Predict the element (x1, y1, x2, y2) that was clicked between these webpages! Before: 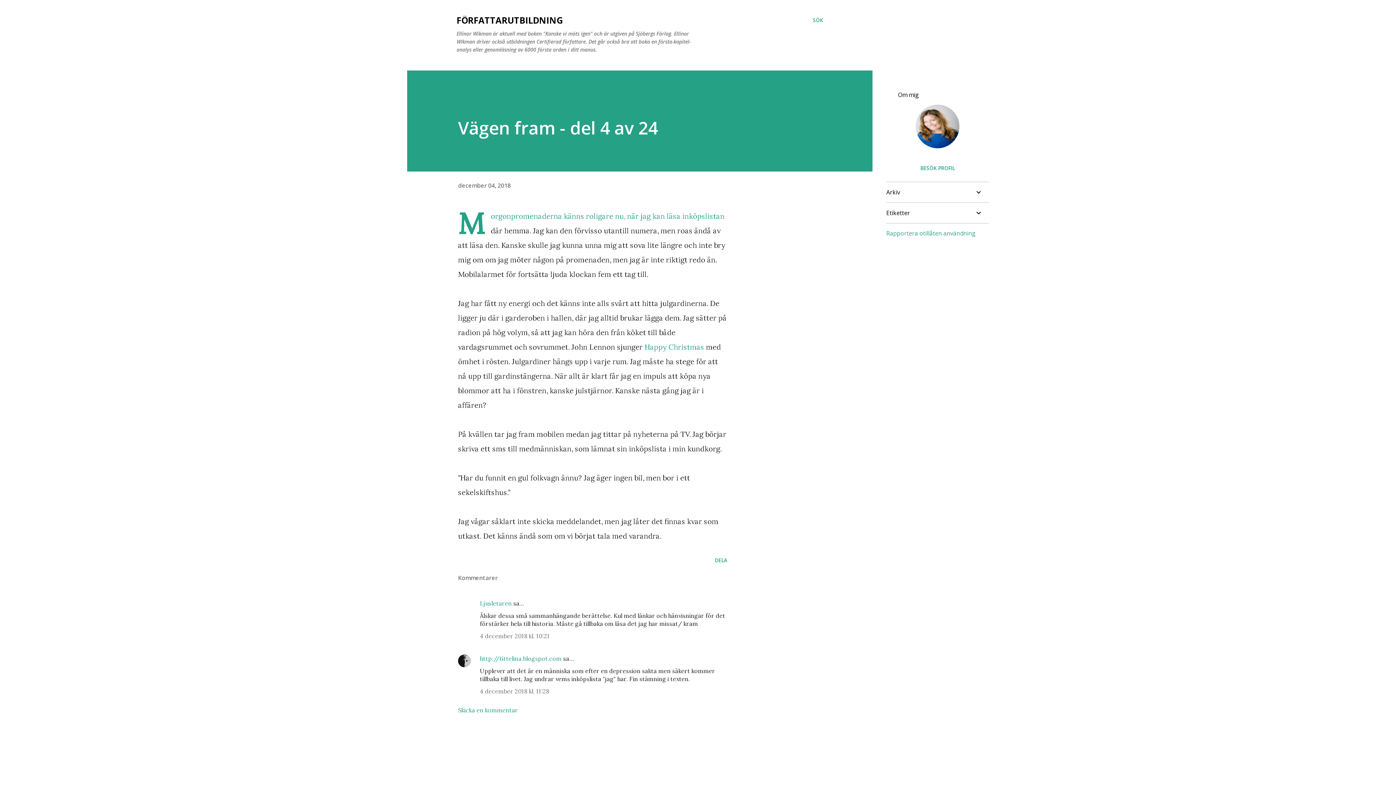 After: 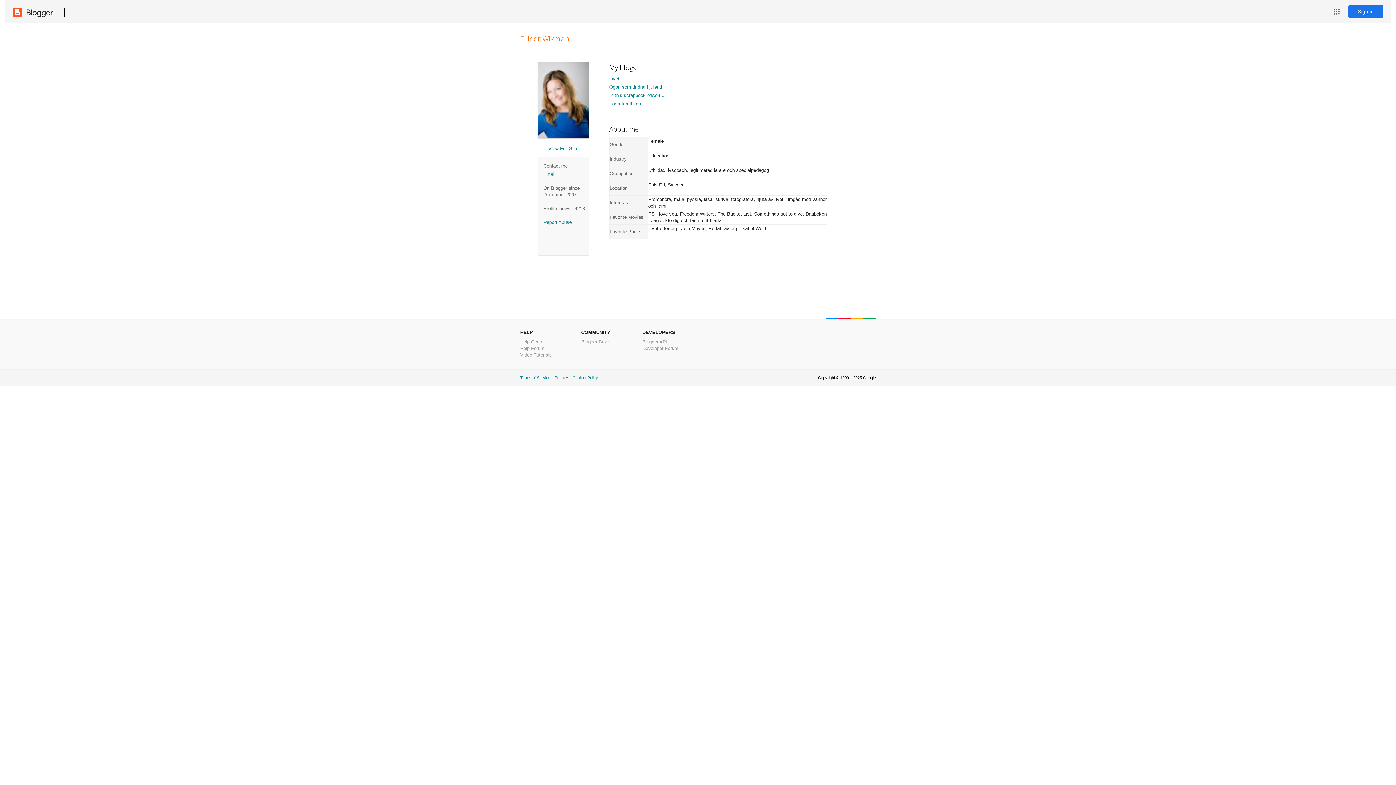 Action: bbox: (886, 164, 989, 171) label: BESÖK PROFIL